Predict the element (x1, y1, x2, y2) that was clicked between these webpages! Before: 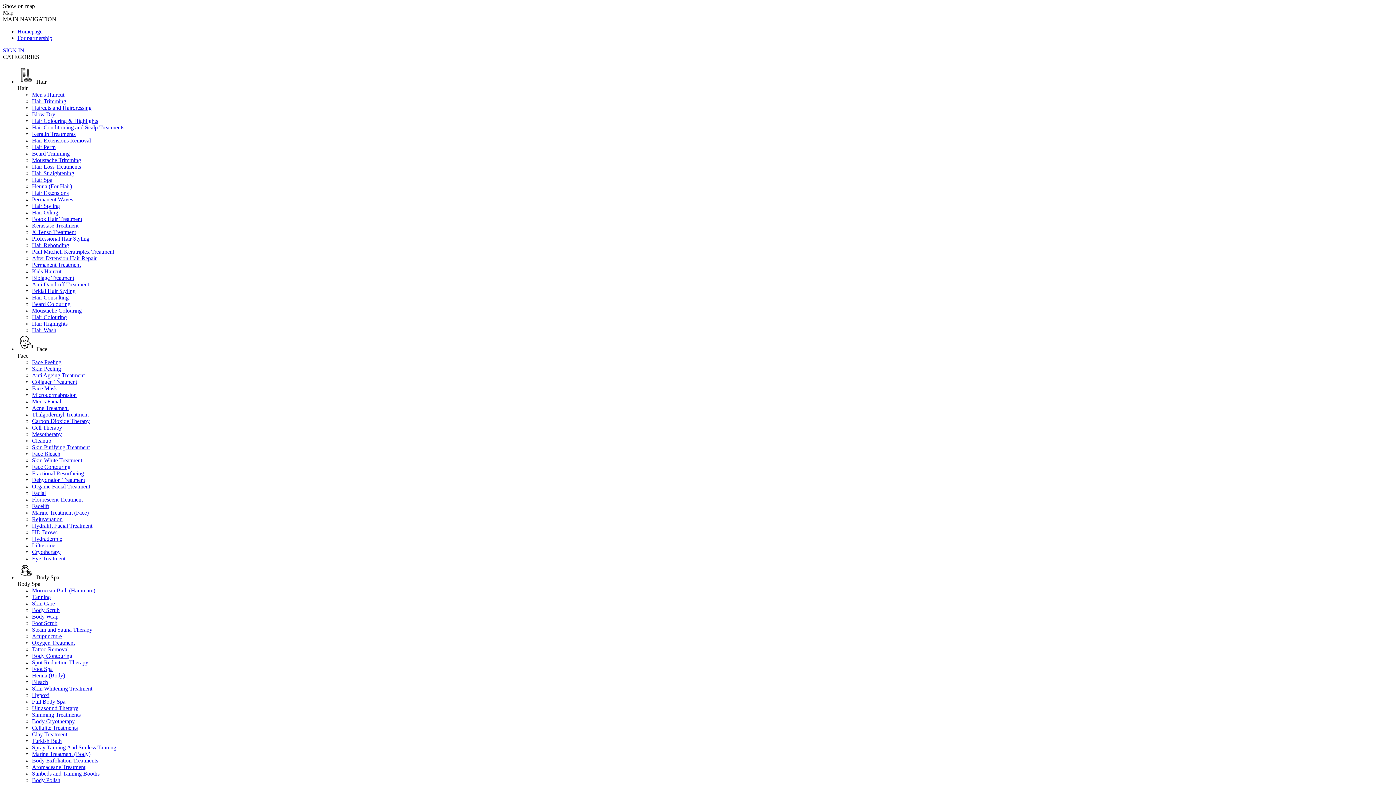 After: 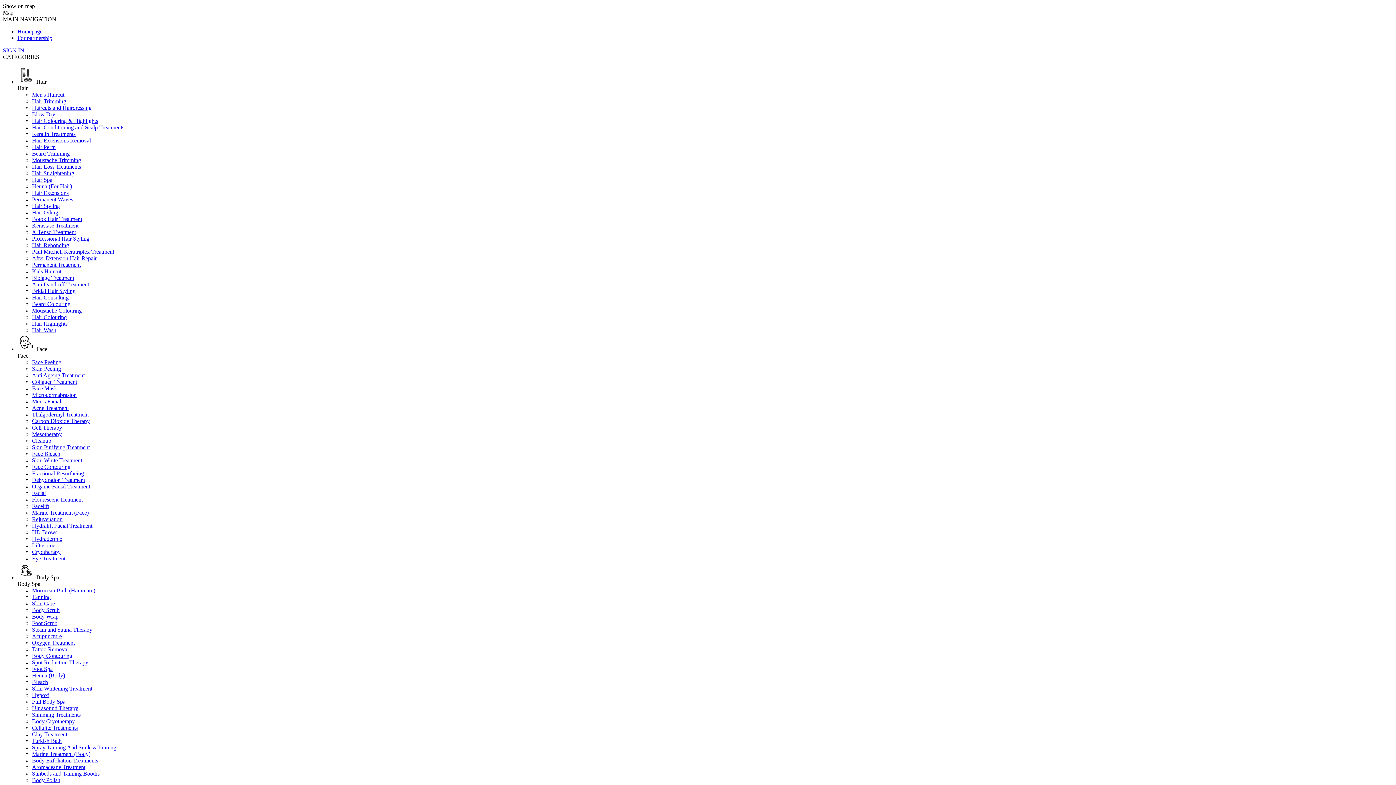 Action: label: Henna (For Hair) bbox: (32, 183, 72, 189)